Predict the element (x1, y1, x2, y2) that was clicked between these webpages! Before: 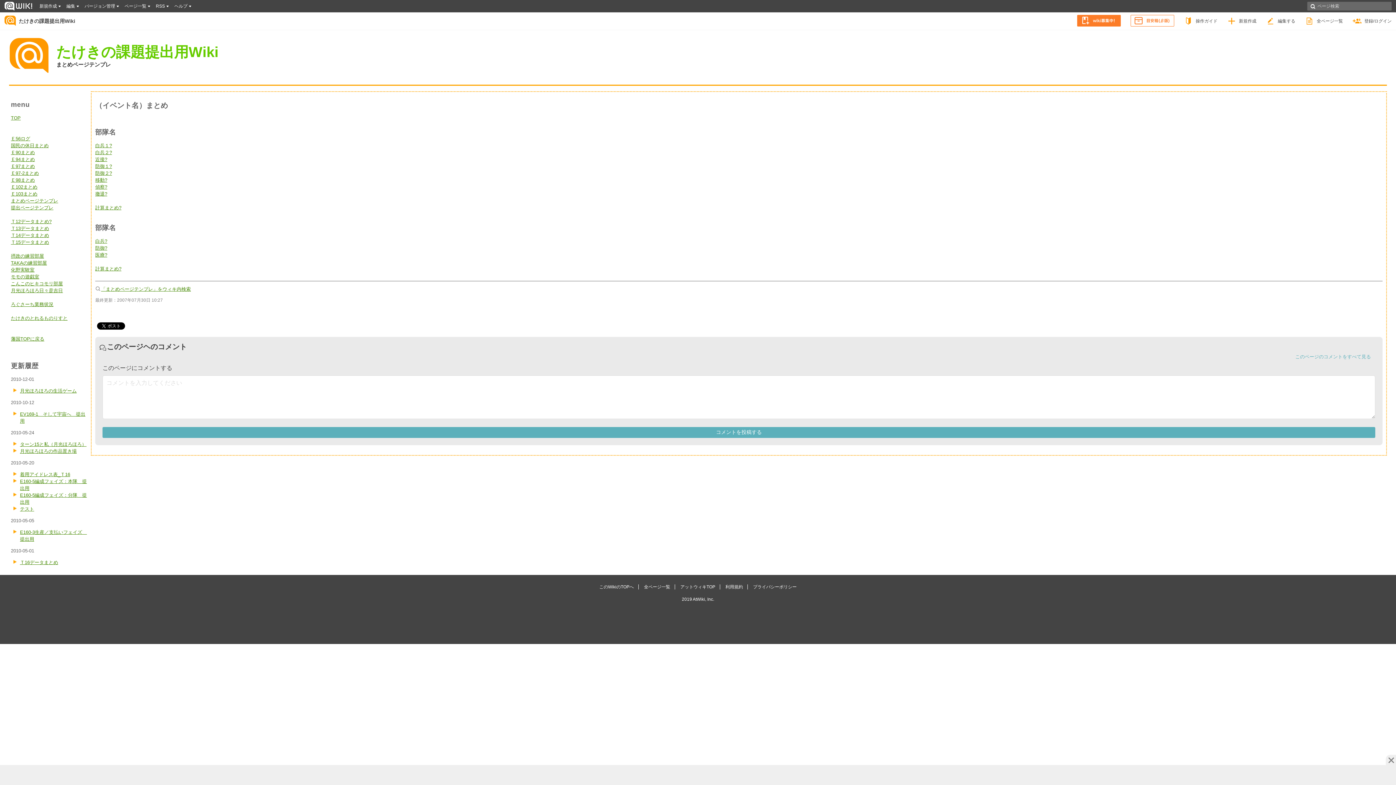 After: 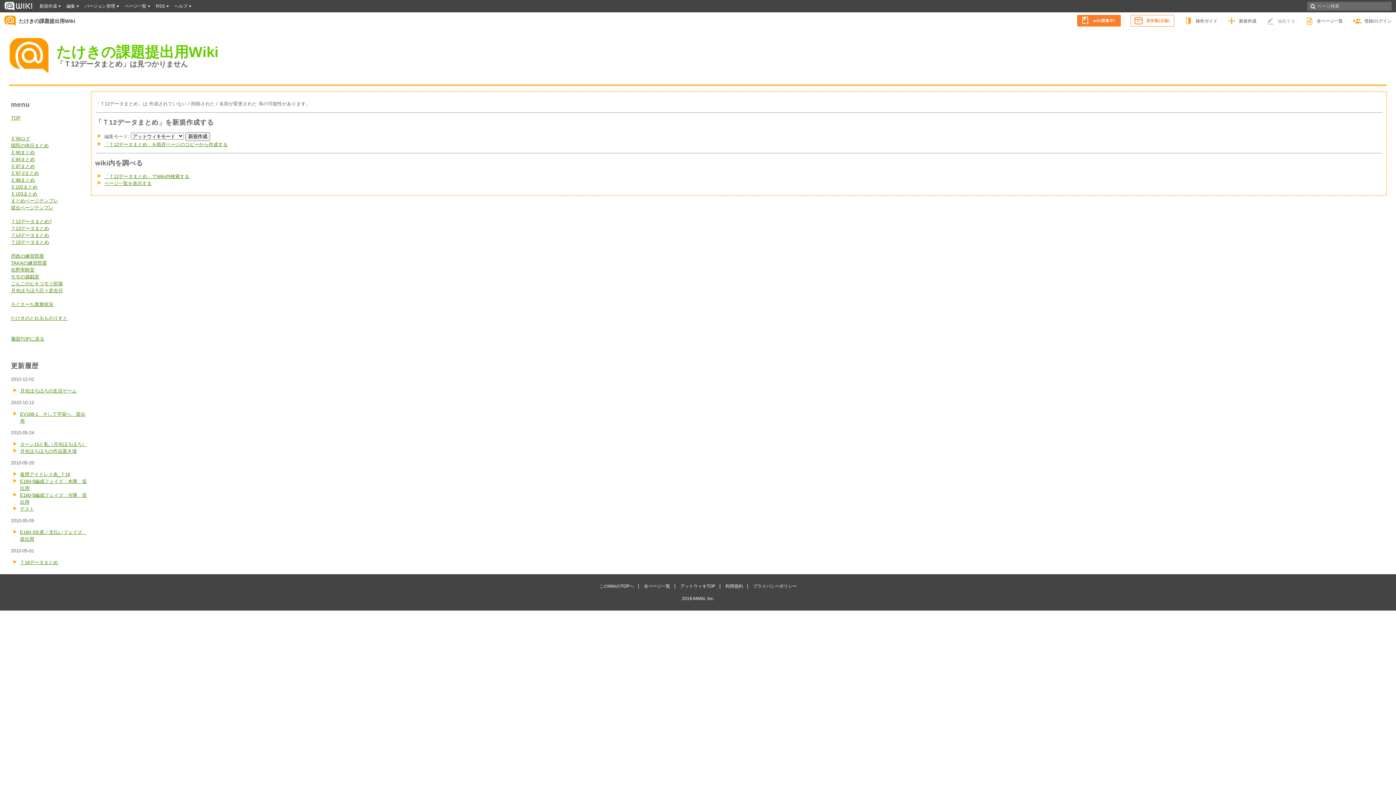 Action: label: Ｔ12データまとめ? bbox: (10, 218, 51, 224)